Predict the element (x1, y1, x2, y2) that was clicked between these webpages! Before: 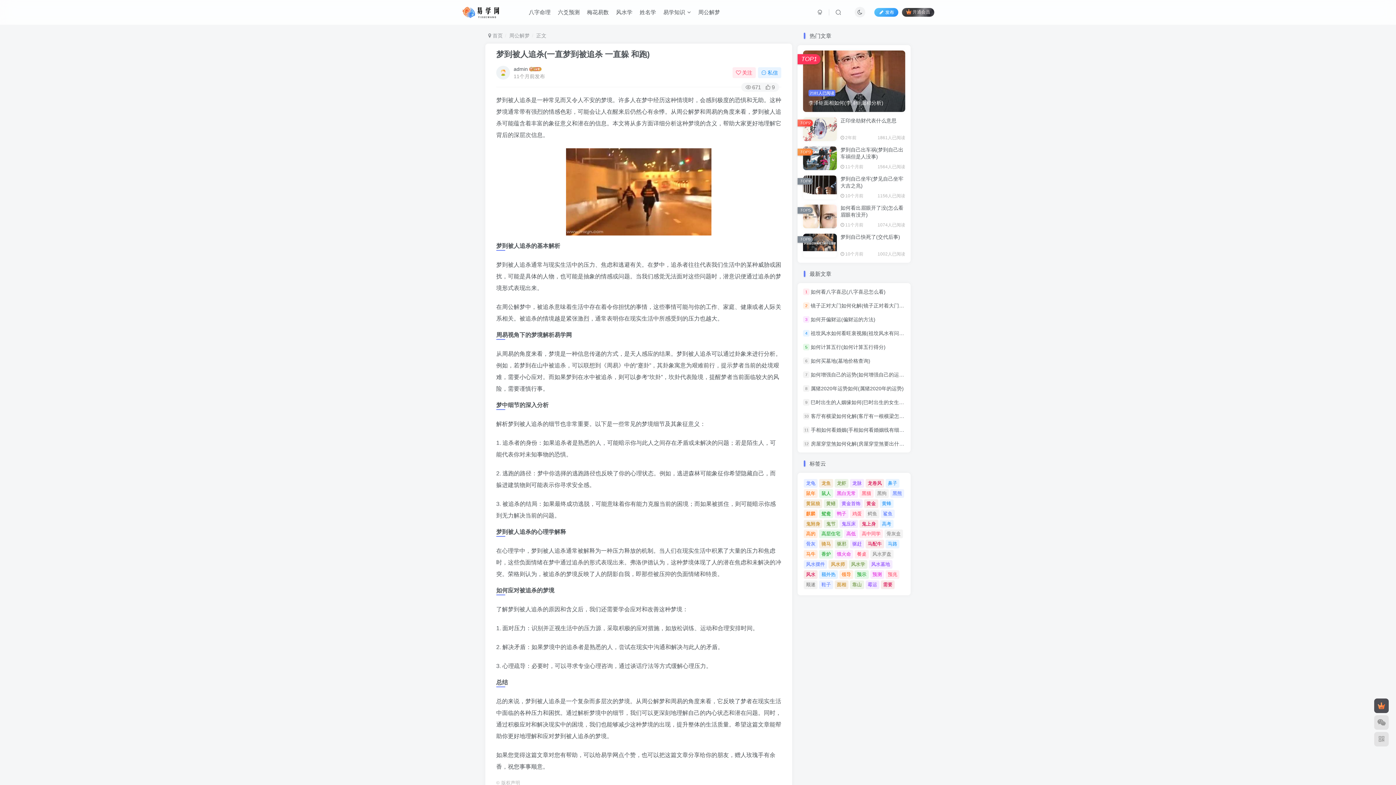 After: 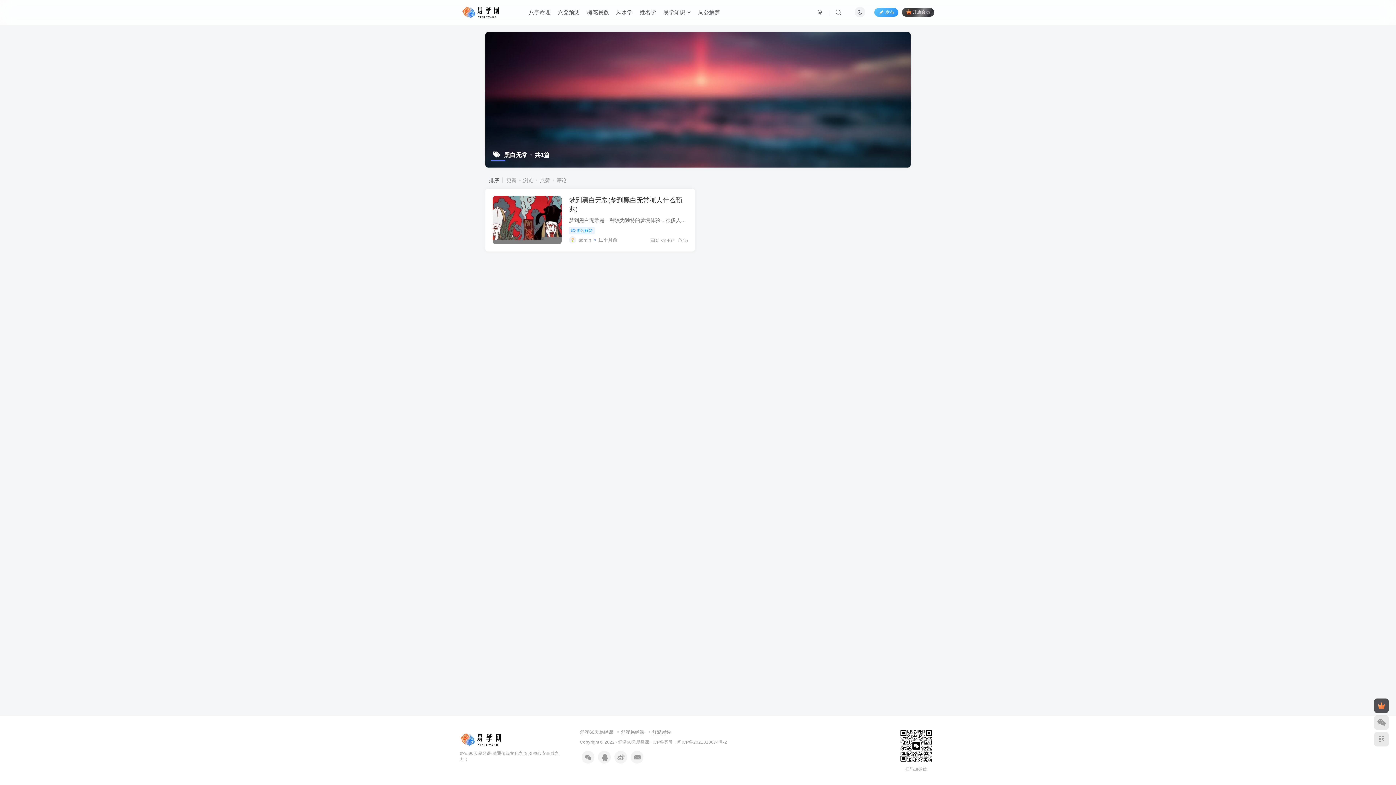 Action: bbox: (834, 489, 858, 498) label: 黑白无常